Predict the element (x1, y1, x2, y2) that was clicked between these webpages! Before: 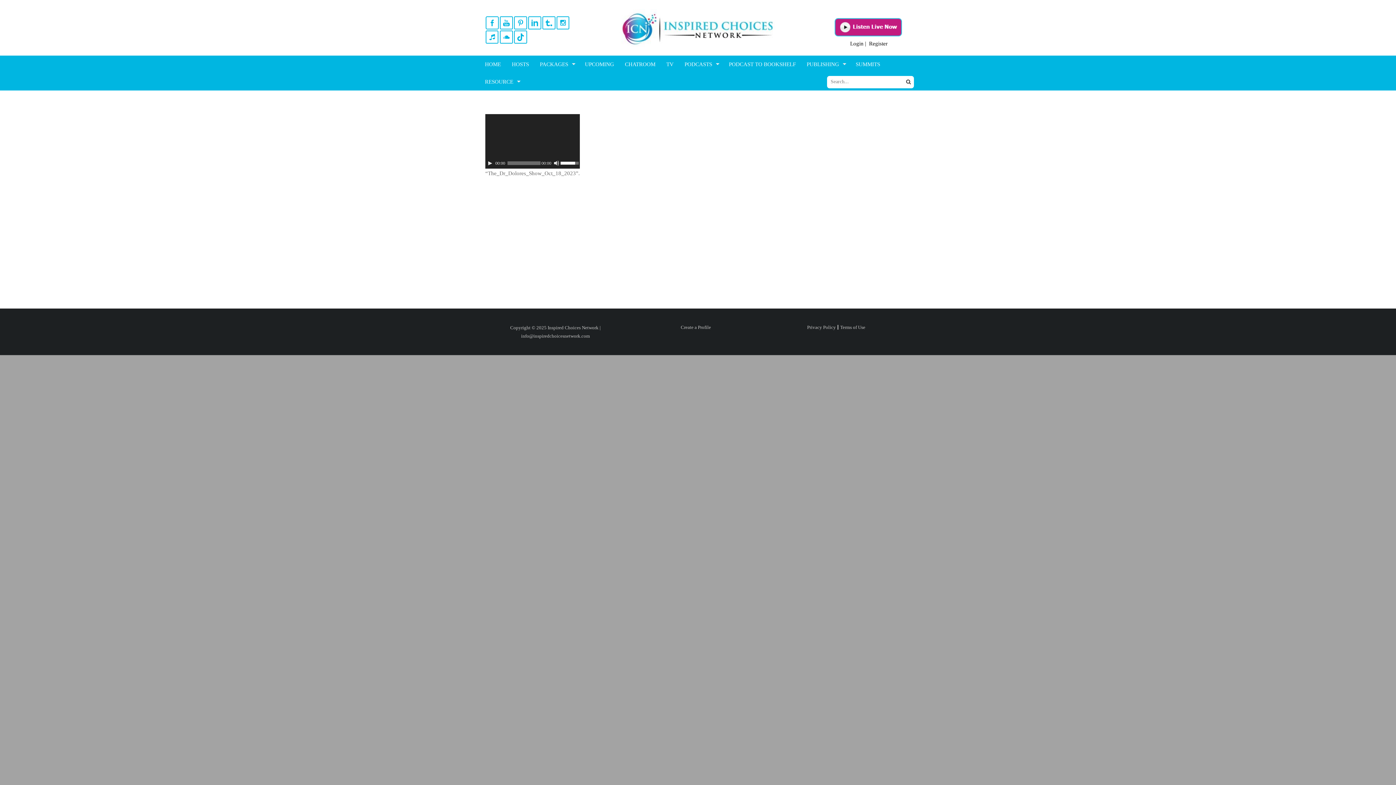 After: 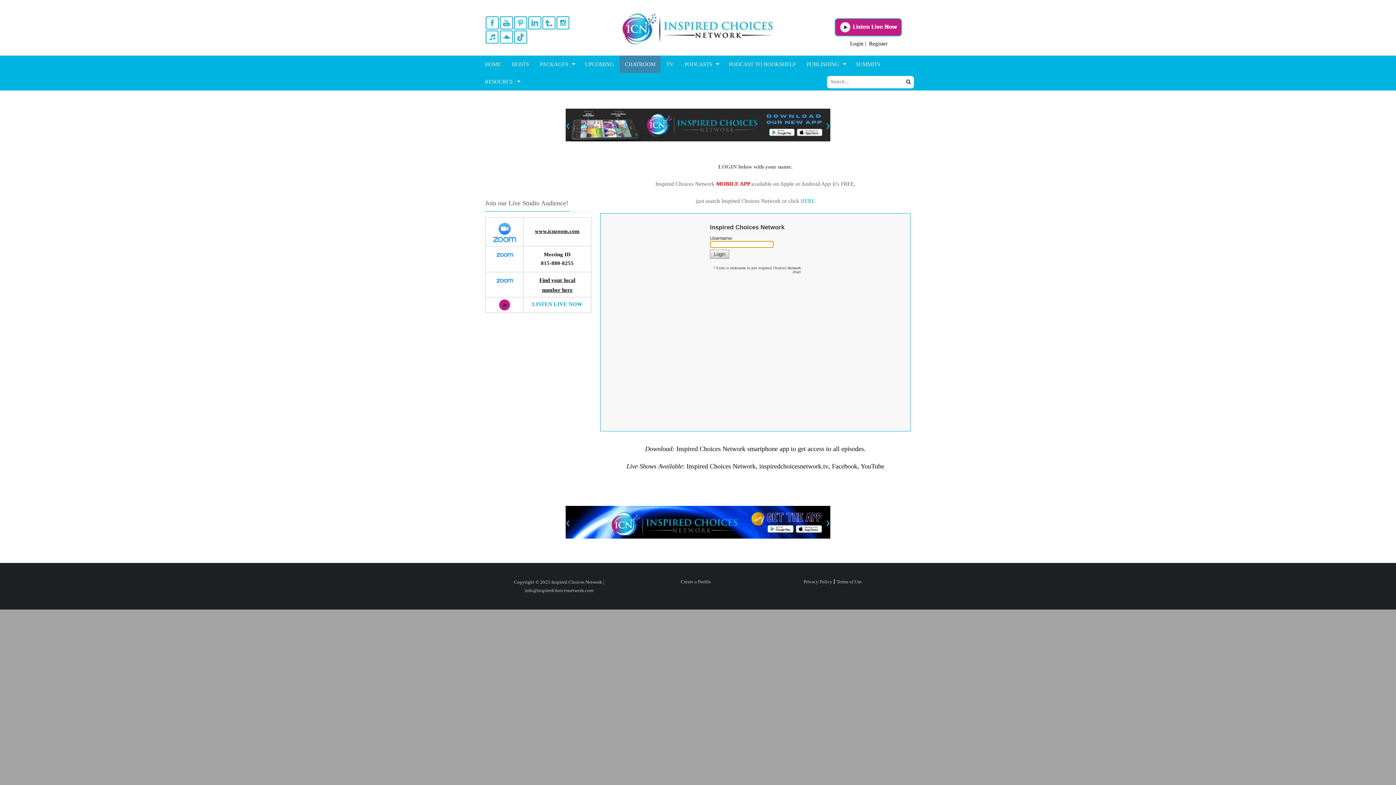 Action: bbox: (620, 55, 660, 73) label: CHATROOM